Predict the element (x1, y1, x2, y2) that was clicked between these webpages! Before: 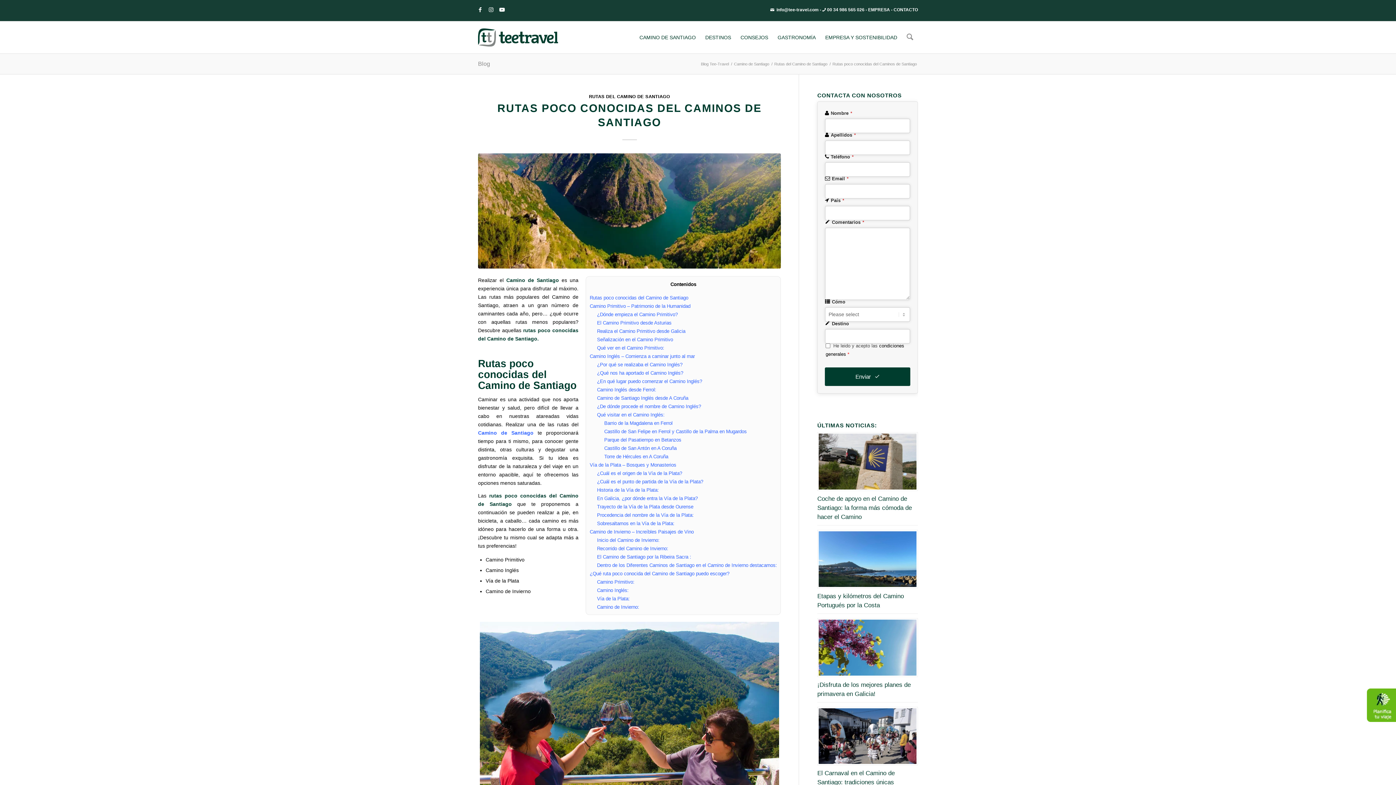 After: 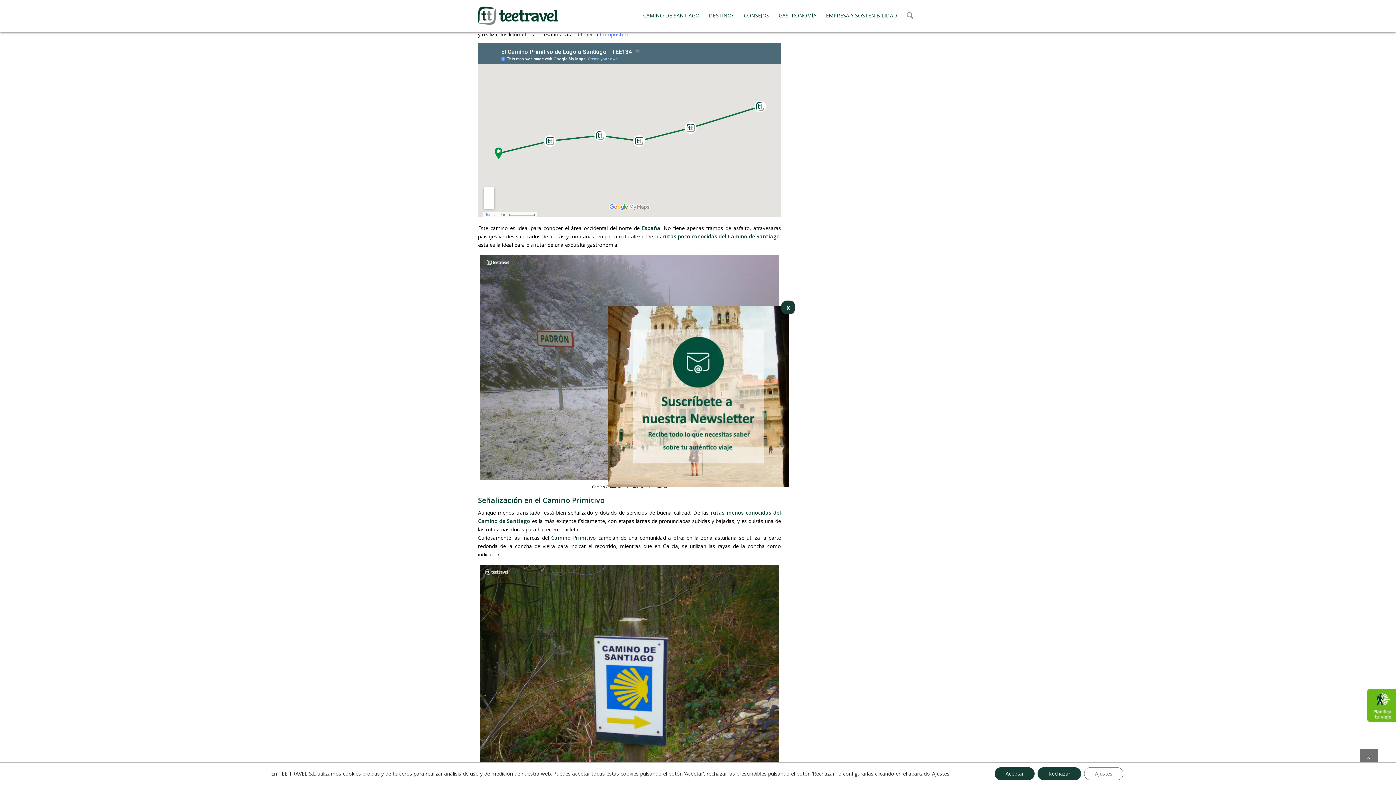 Action: label: Realiza el Camino Primitivo desde Galicia bbox: (597, 328, 685, 334)